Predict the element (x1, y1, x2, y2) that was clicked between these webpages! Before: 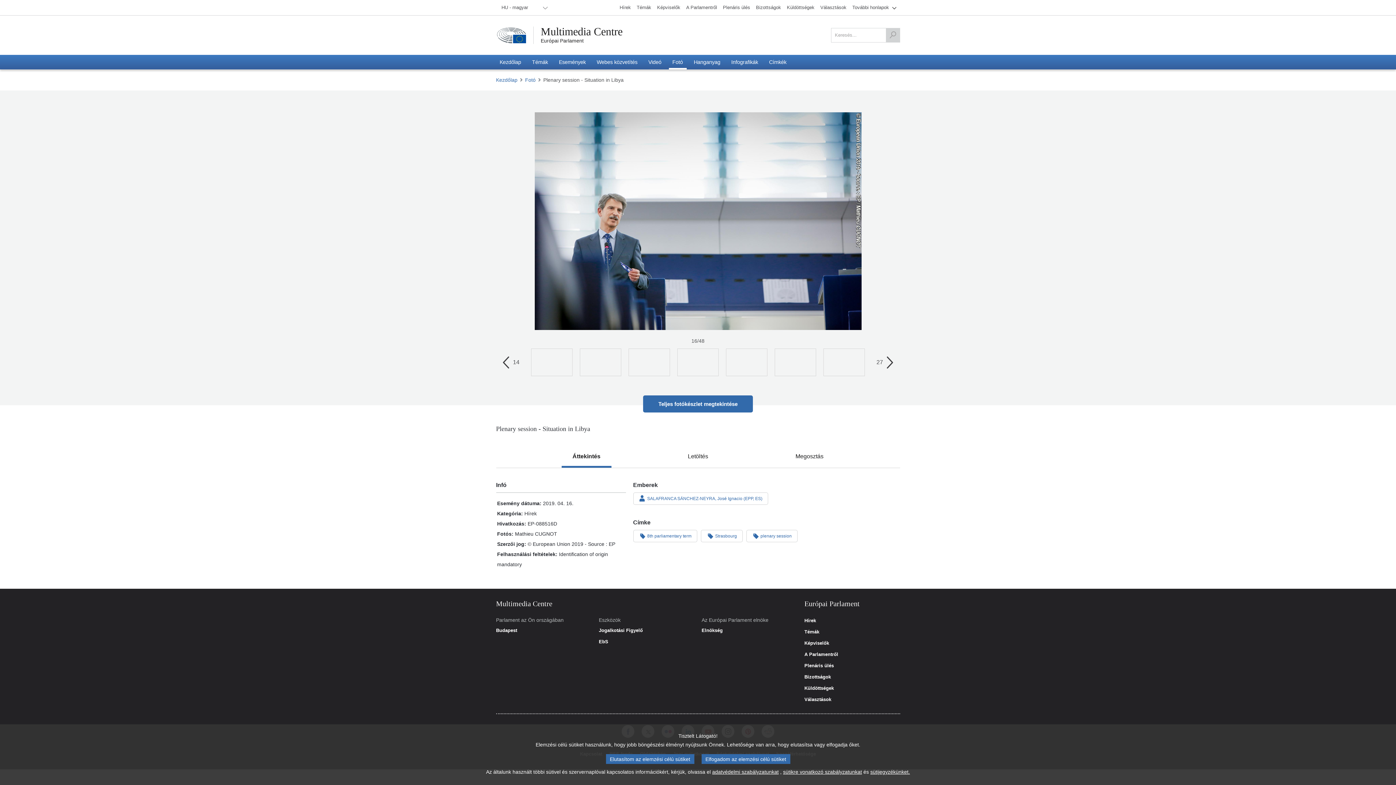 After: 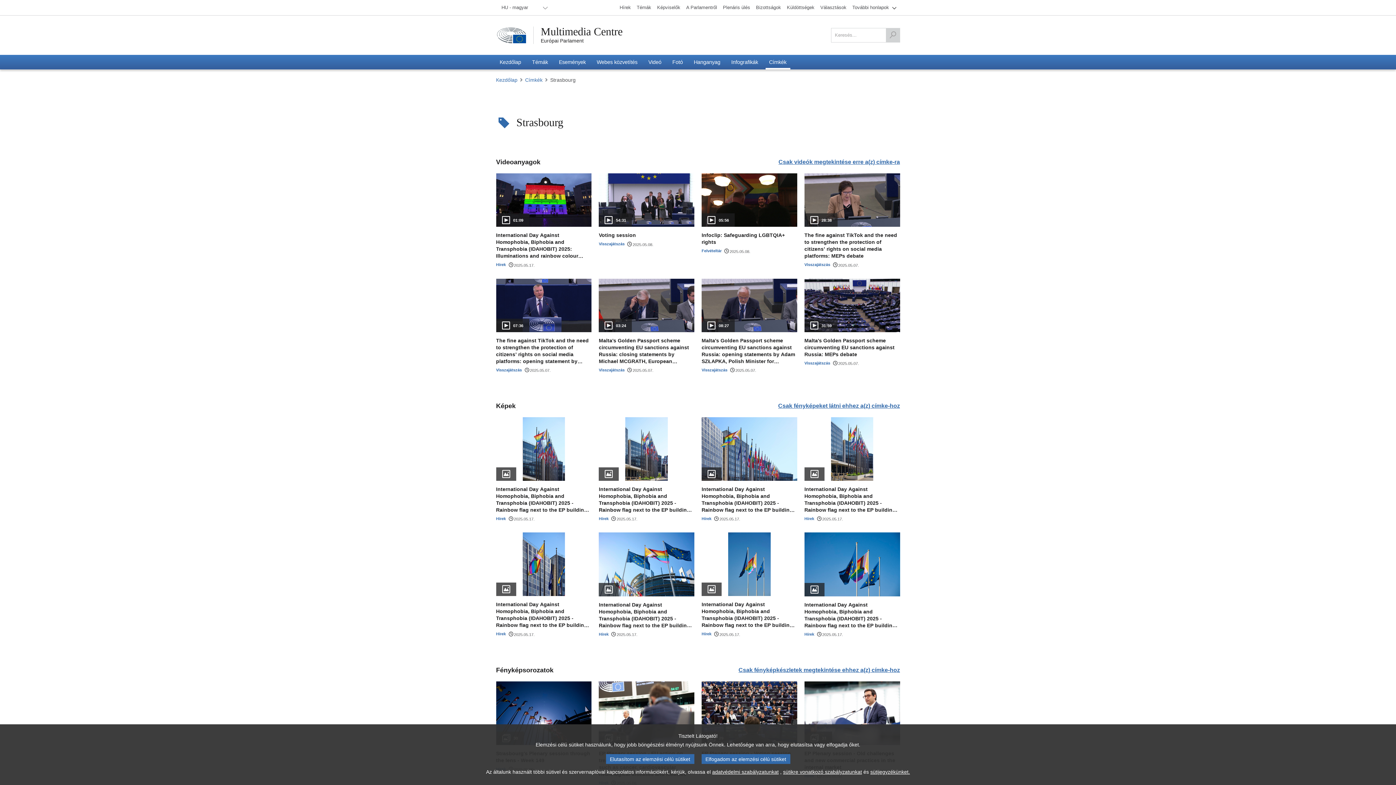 Action: label: Strasbourg bbox: (701, 530, 742, 542)